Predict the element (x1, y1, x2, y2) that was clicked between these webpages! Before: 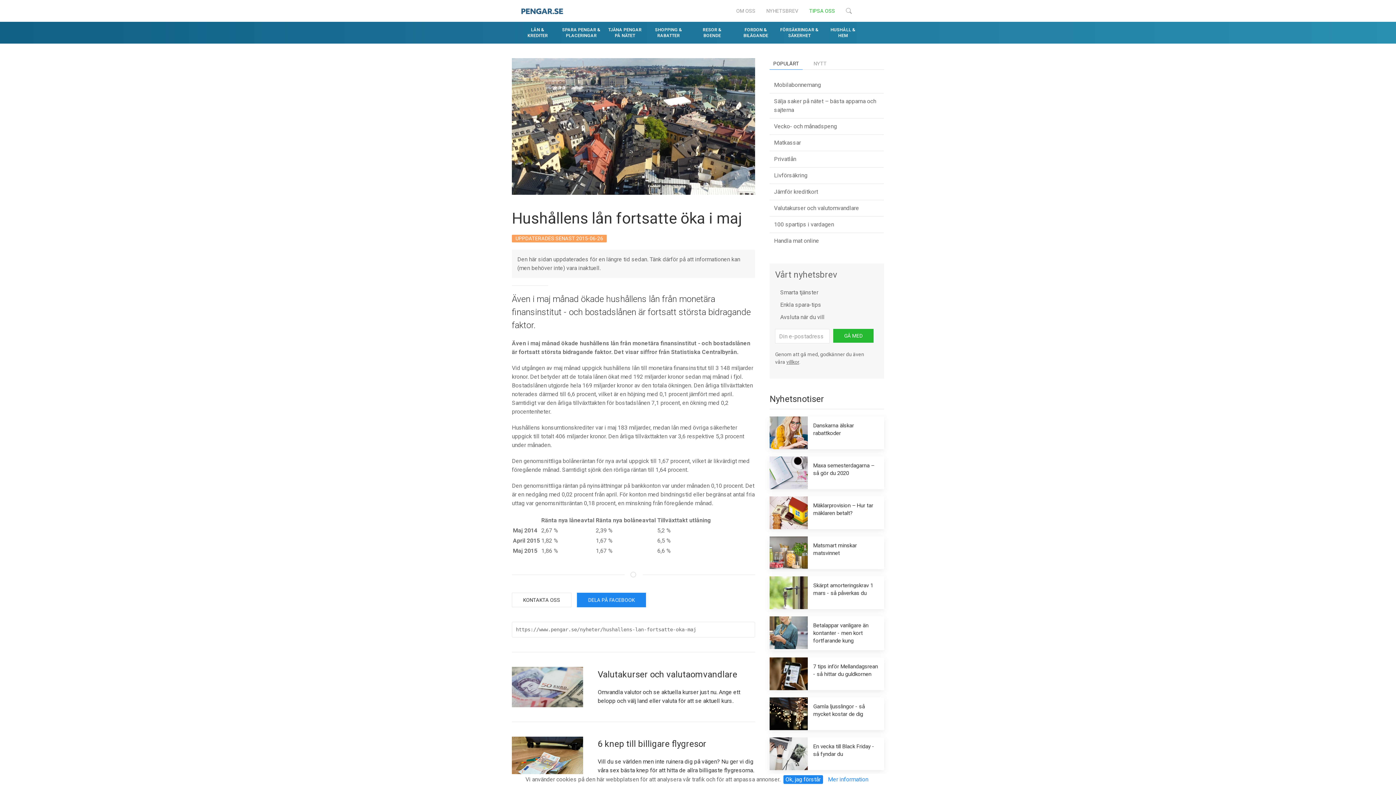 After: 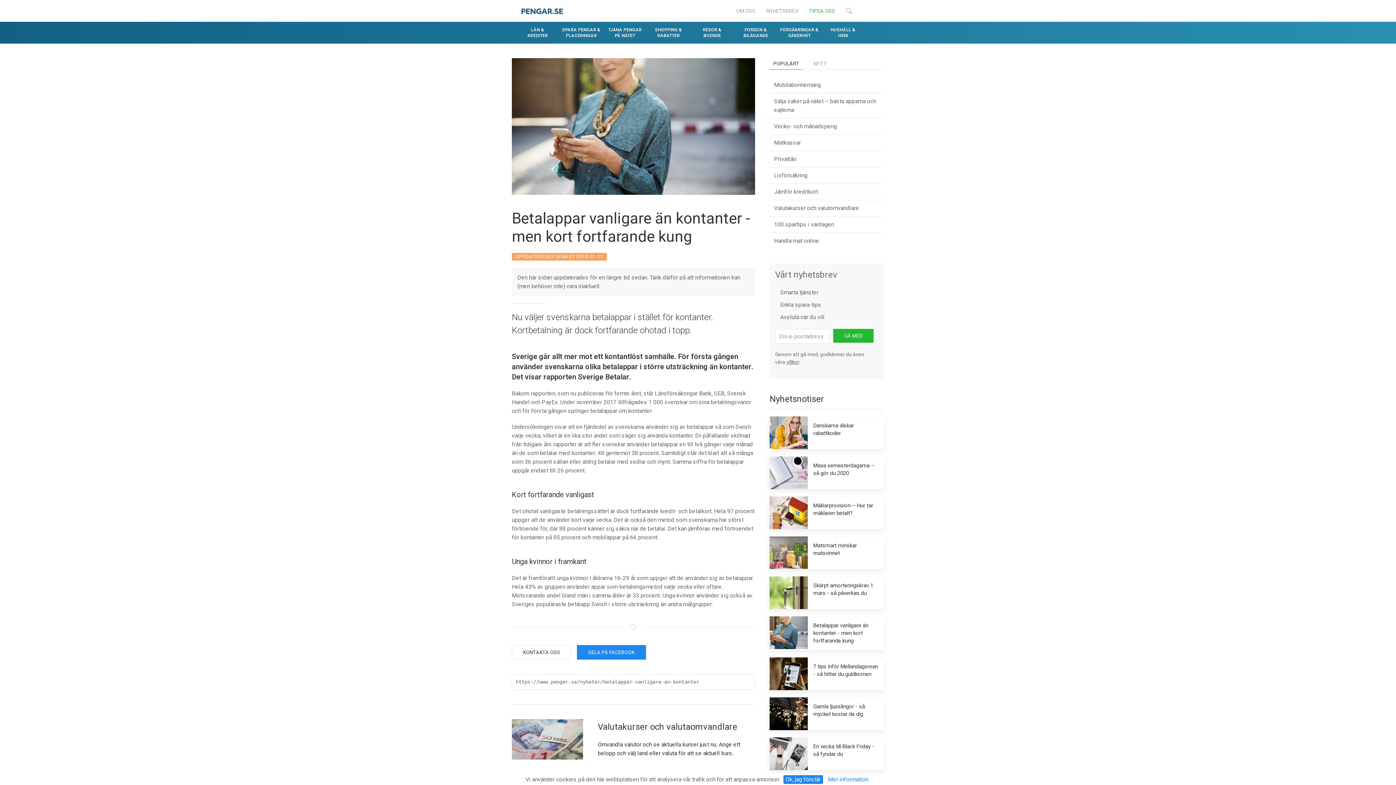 Action: label: Betalappar vanligare än kontanter - men kort fortfarande kung bbox: (769, 616, 884, 650)